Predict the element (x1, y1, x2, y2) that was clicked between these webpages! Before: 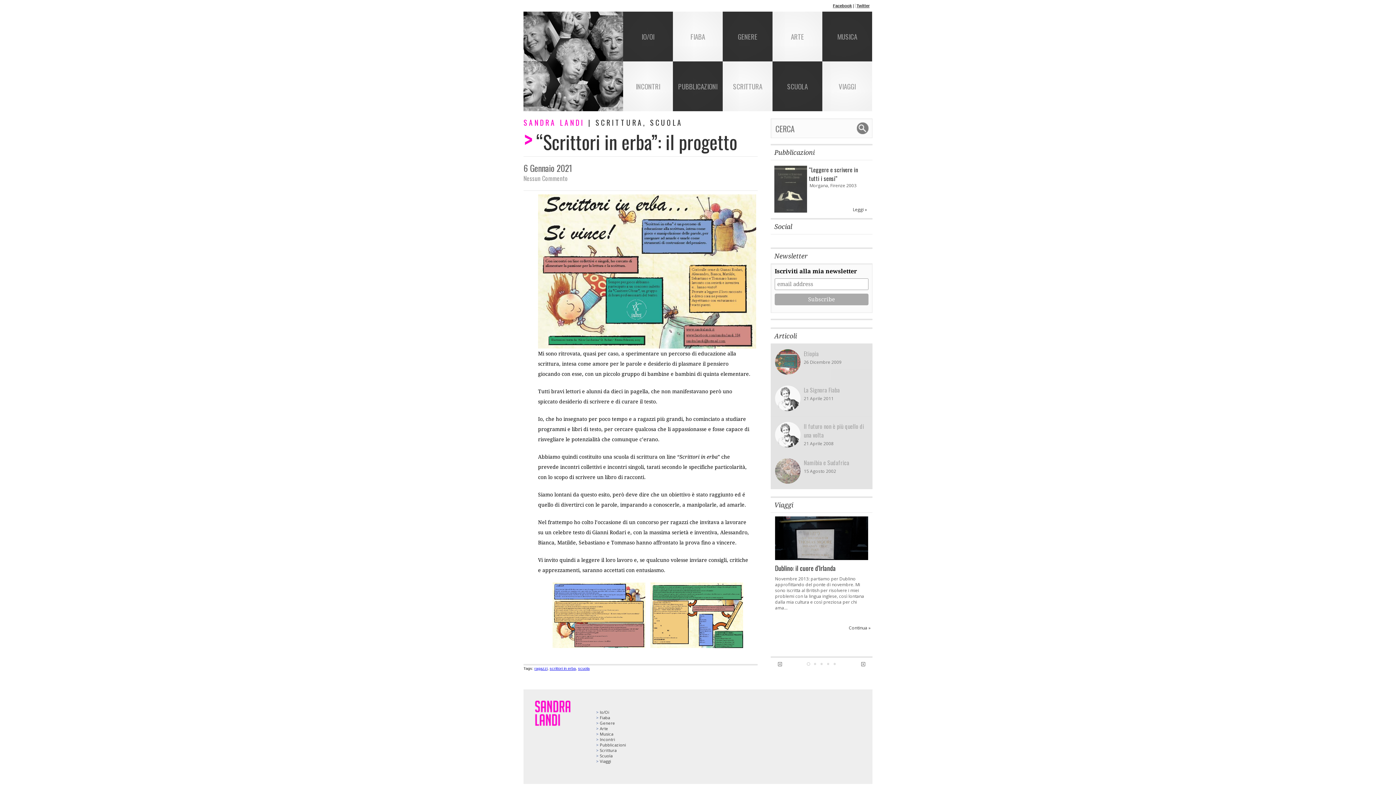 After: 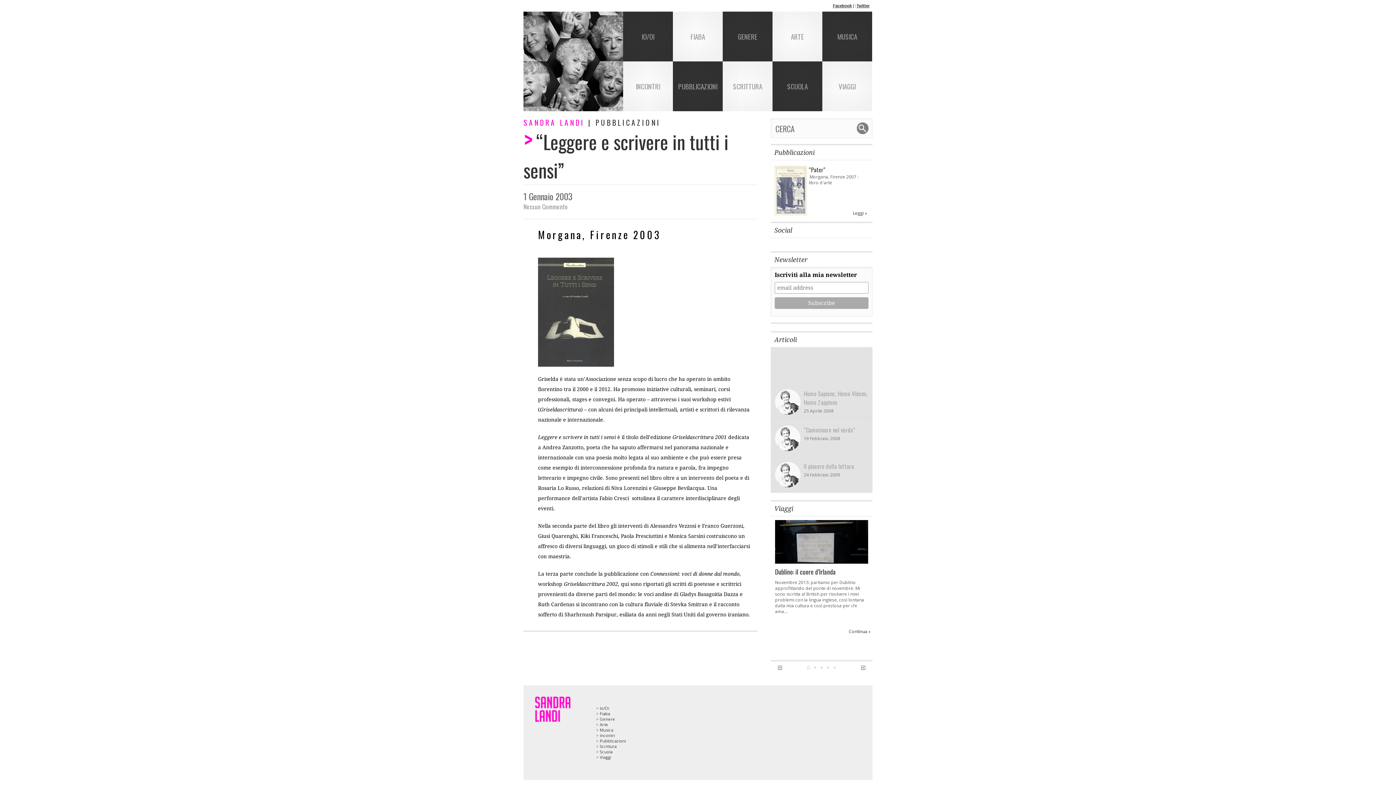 Action: bbox: (851, 205, 869, 214) label: Leggi »